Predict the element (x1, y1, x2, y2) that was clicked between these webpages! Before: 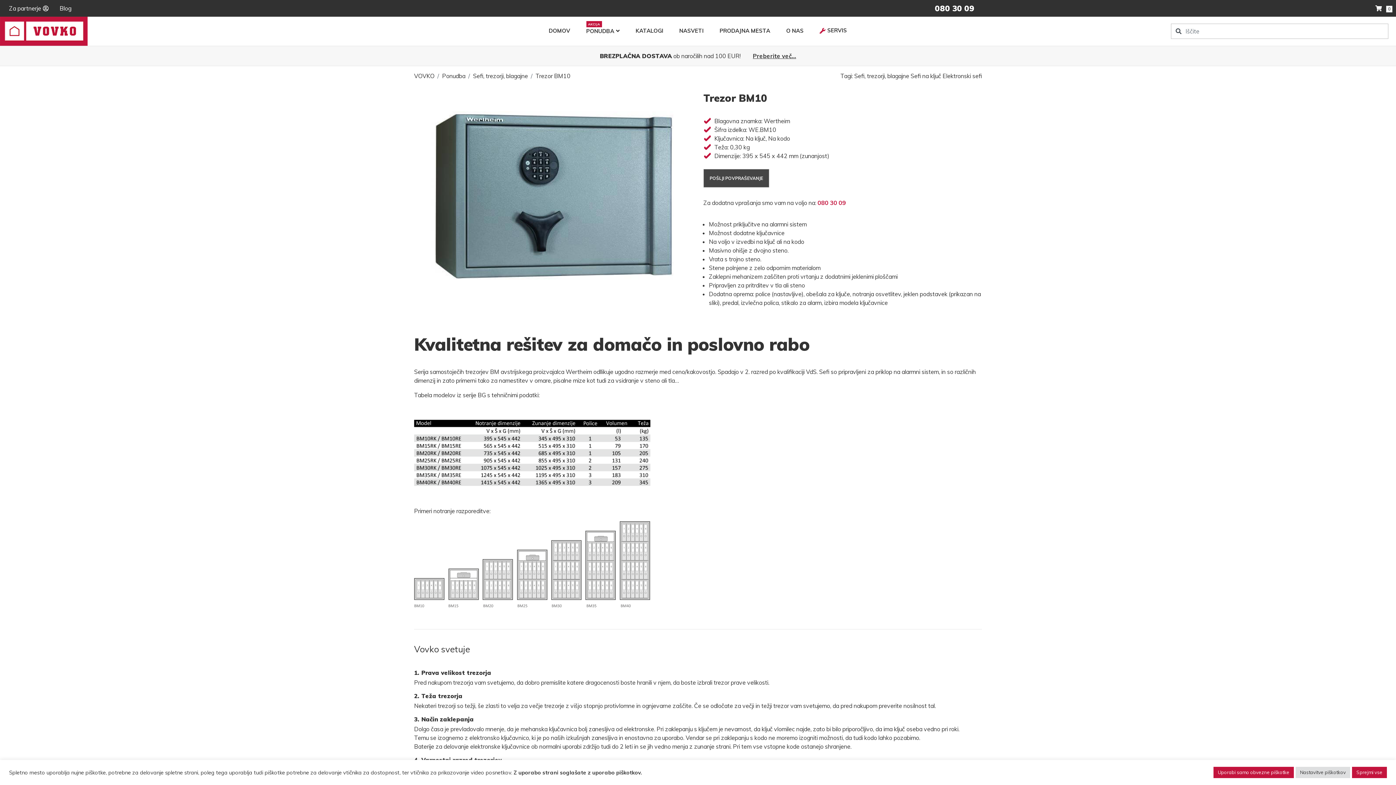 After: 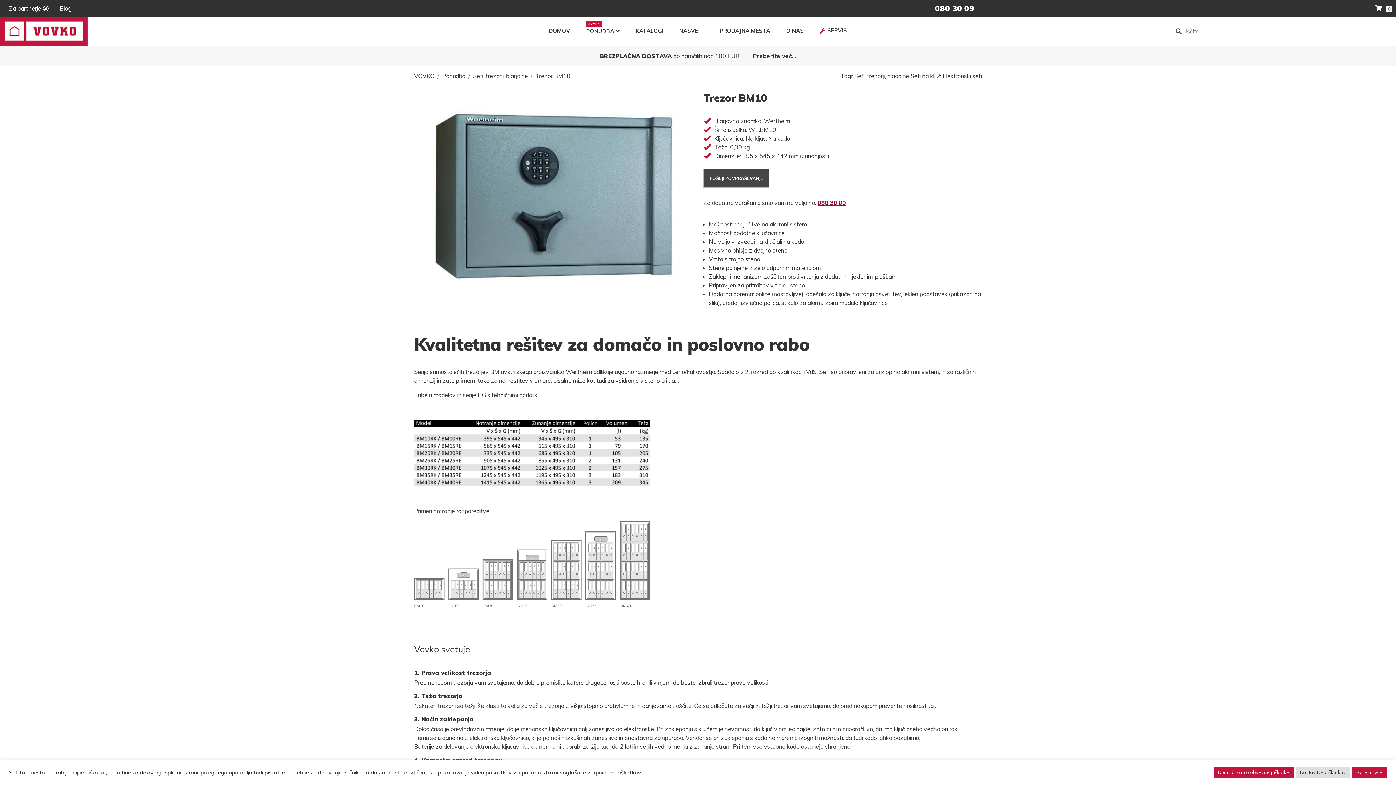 Action: bbox: (817, 199, 846, 206) label: 080 30 09